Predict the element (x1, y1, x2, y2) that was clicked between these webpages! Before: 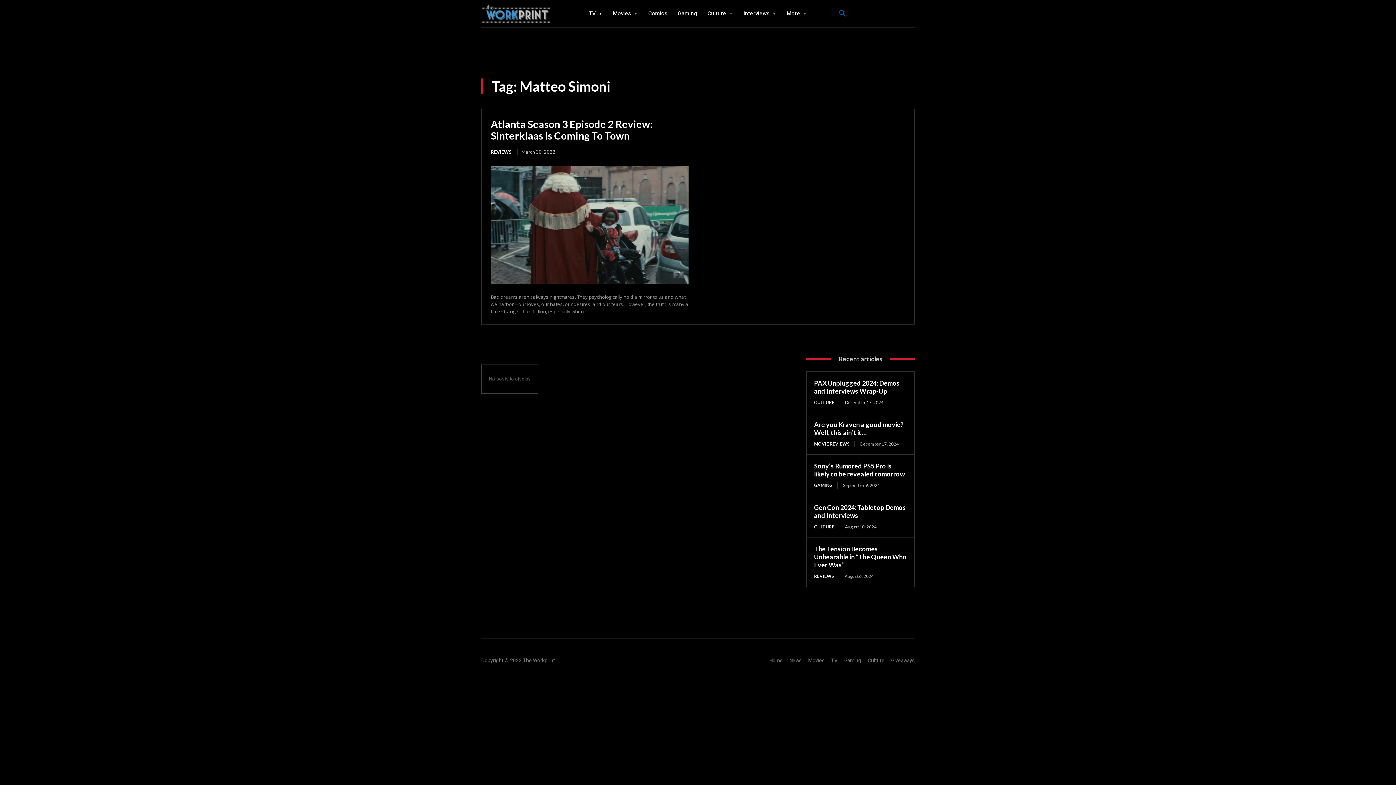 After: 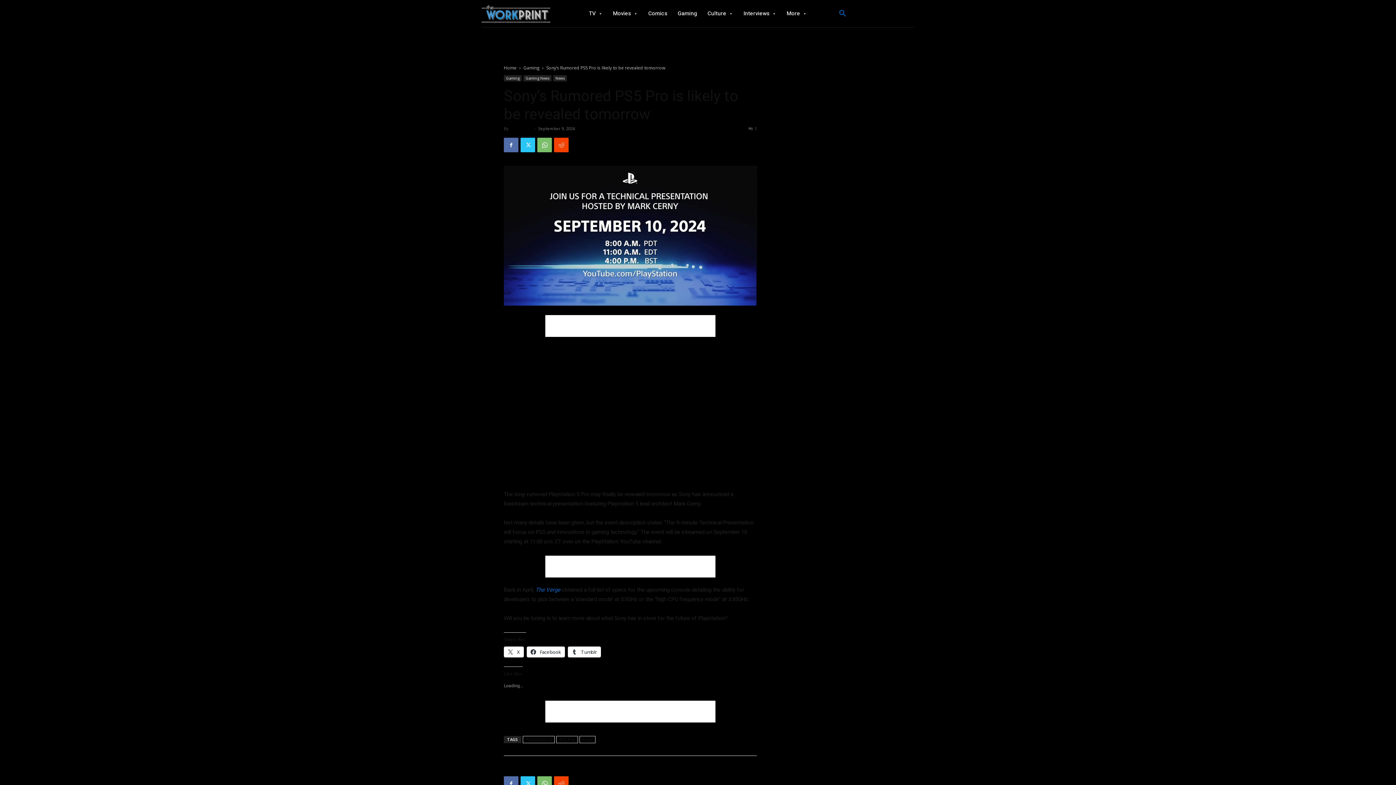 Action: bbox: (814, 462, 905, 478) label: Sony’s Rumored PS5 Pro is likely to be revealed tomorrow